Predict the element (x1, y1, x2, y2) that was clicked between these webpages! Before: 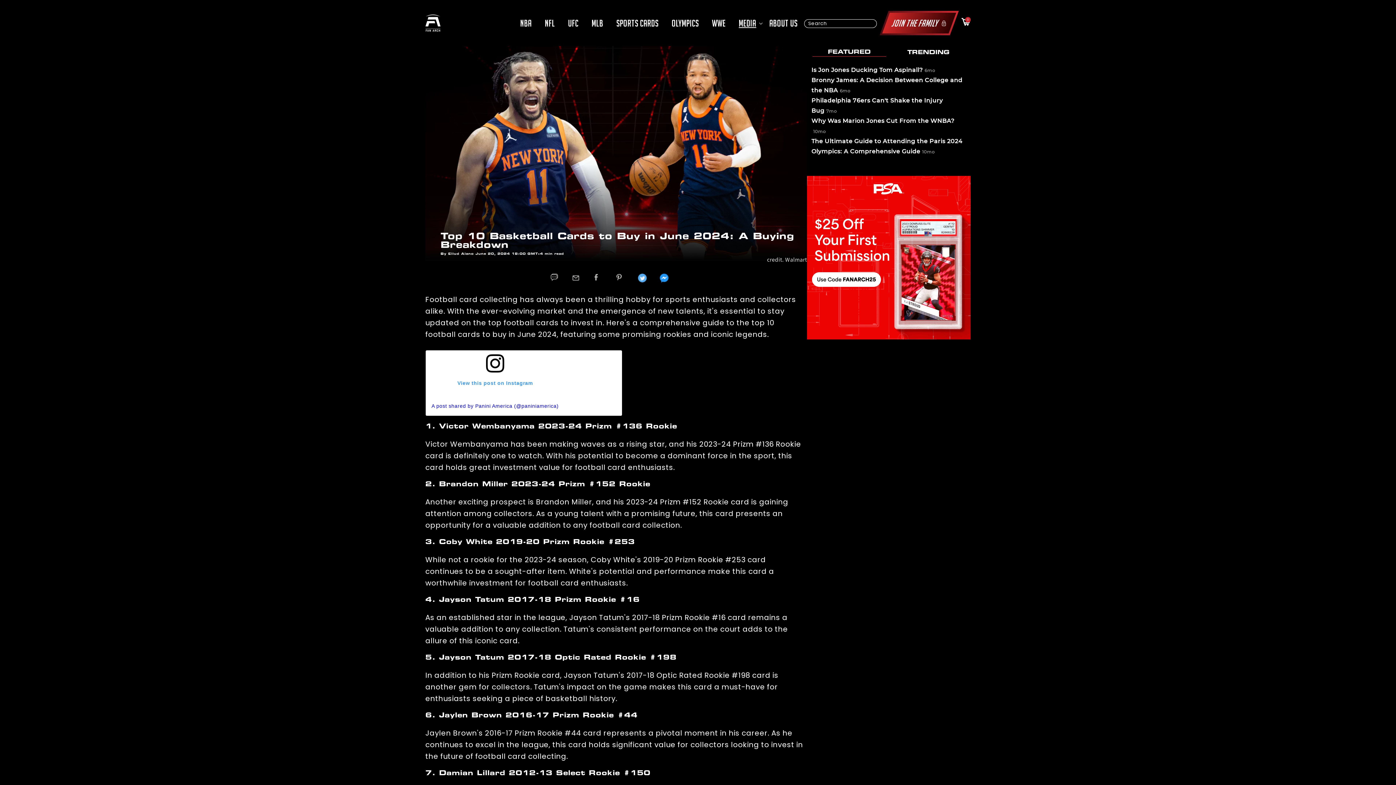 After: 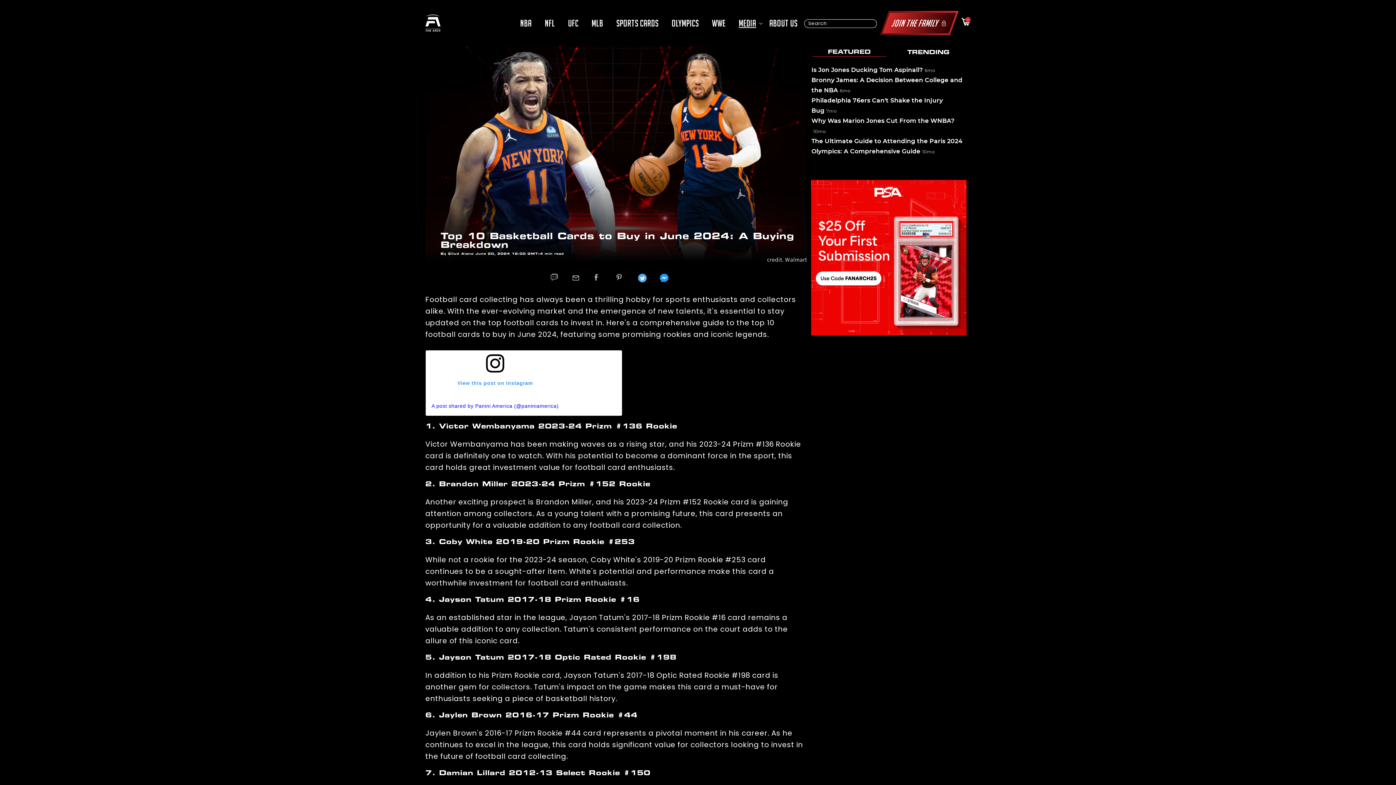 Action: bbox: (807, 167, 970, 347)